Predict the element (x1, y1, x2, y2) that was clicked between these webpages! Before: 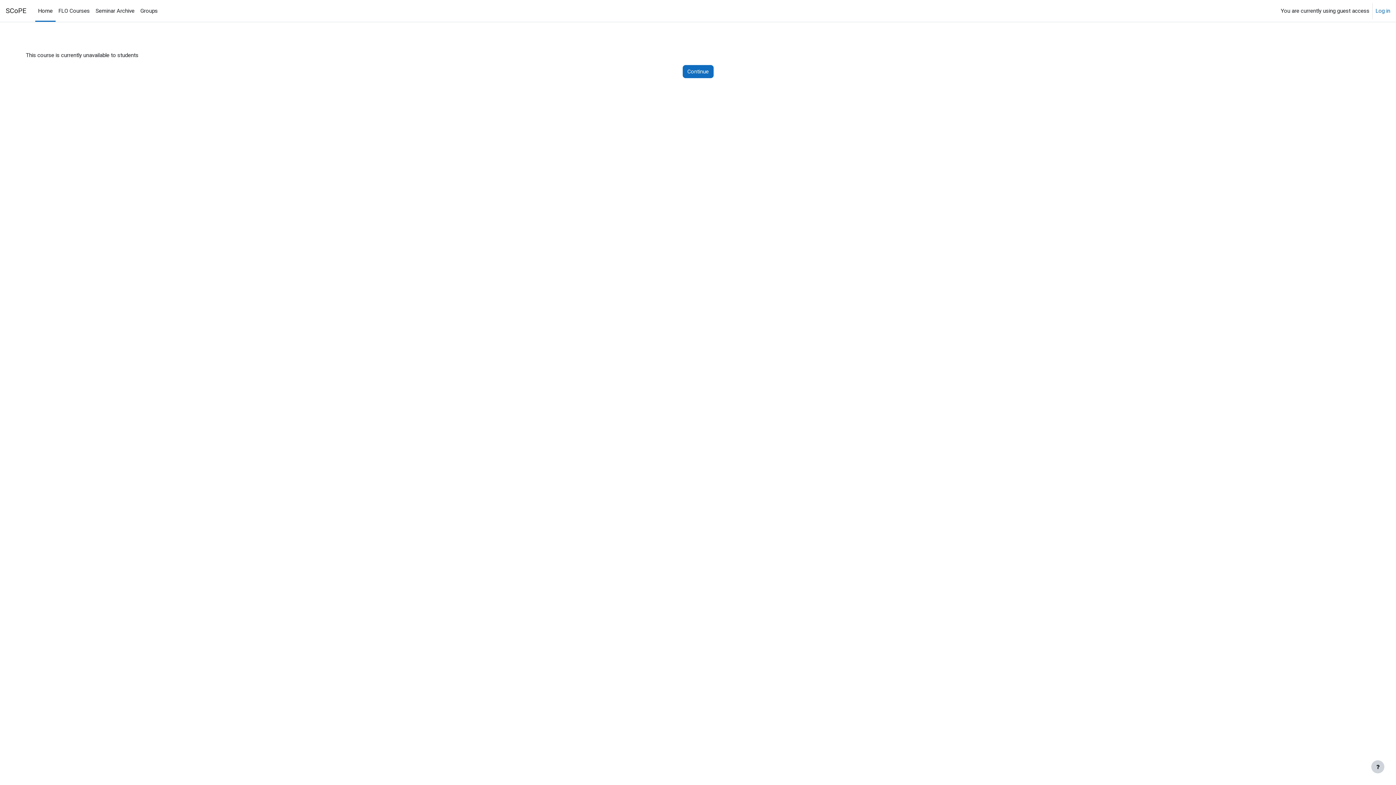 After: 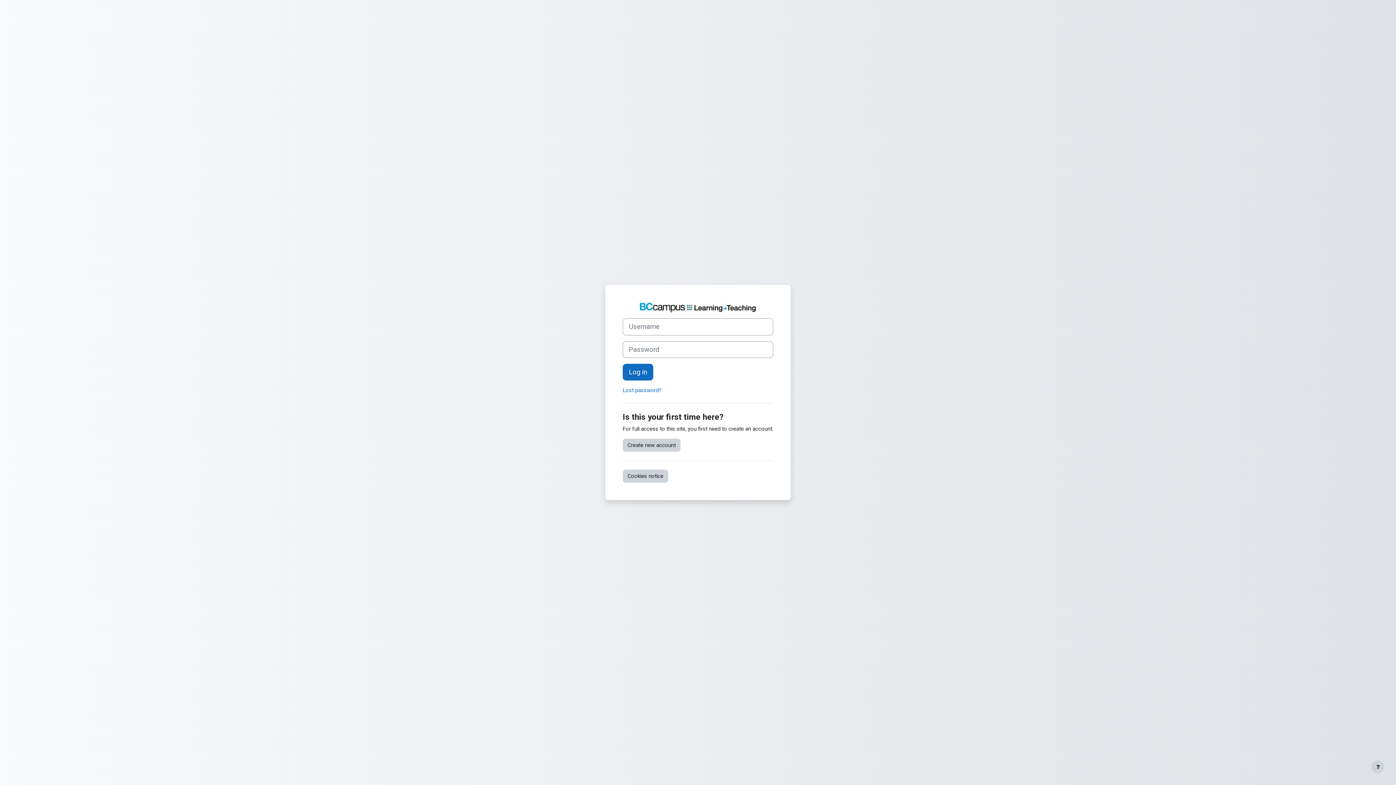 Action: label: Log in bbox: (1376, 6, 1390, 14)